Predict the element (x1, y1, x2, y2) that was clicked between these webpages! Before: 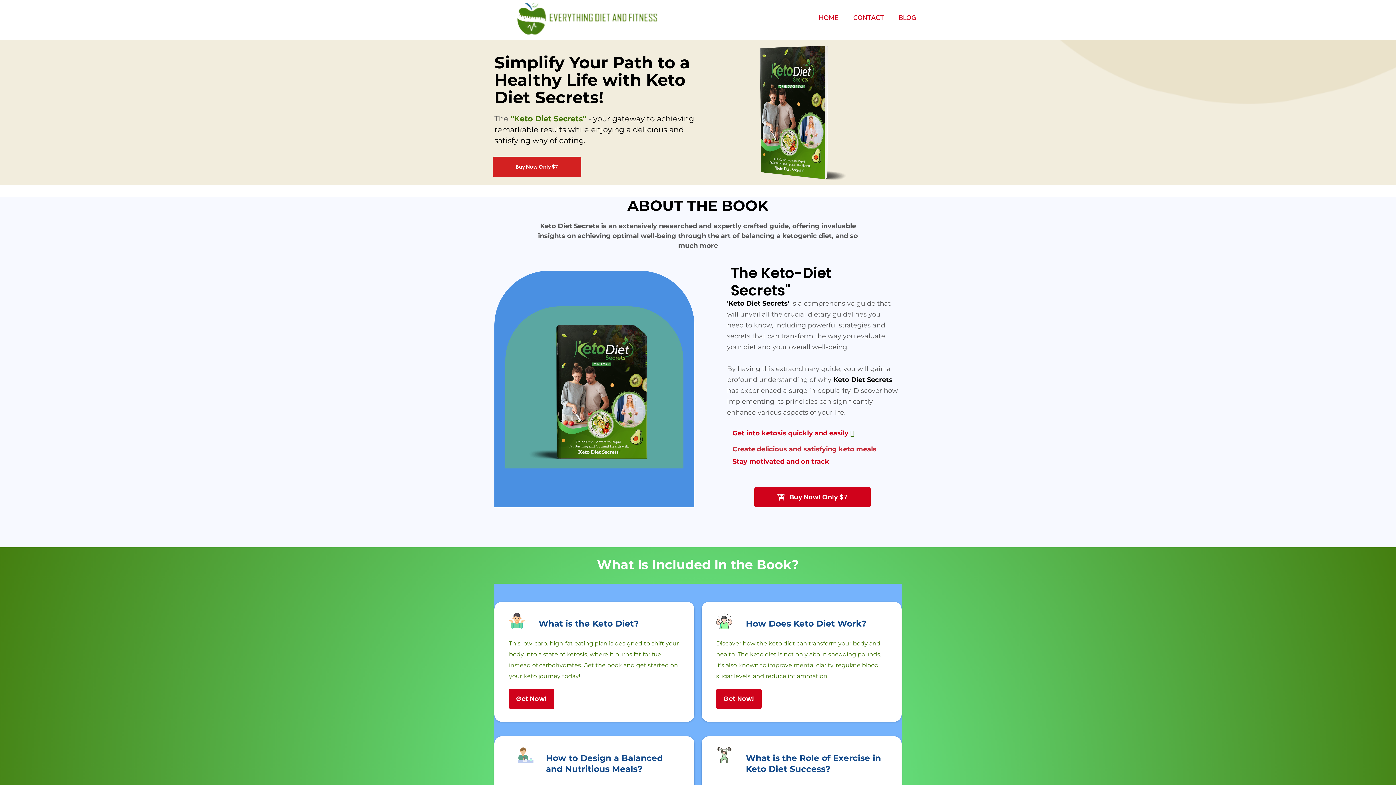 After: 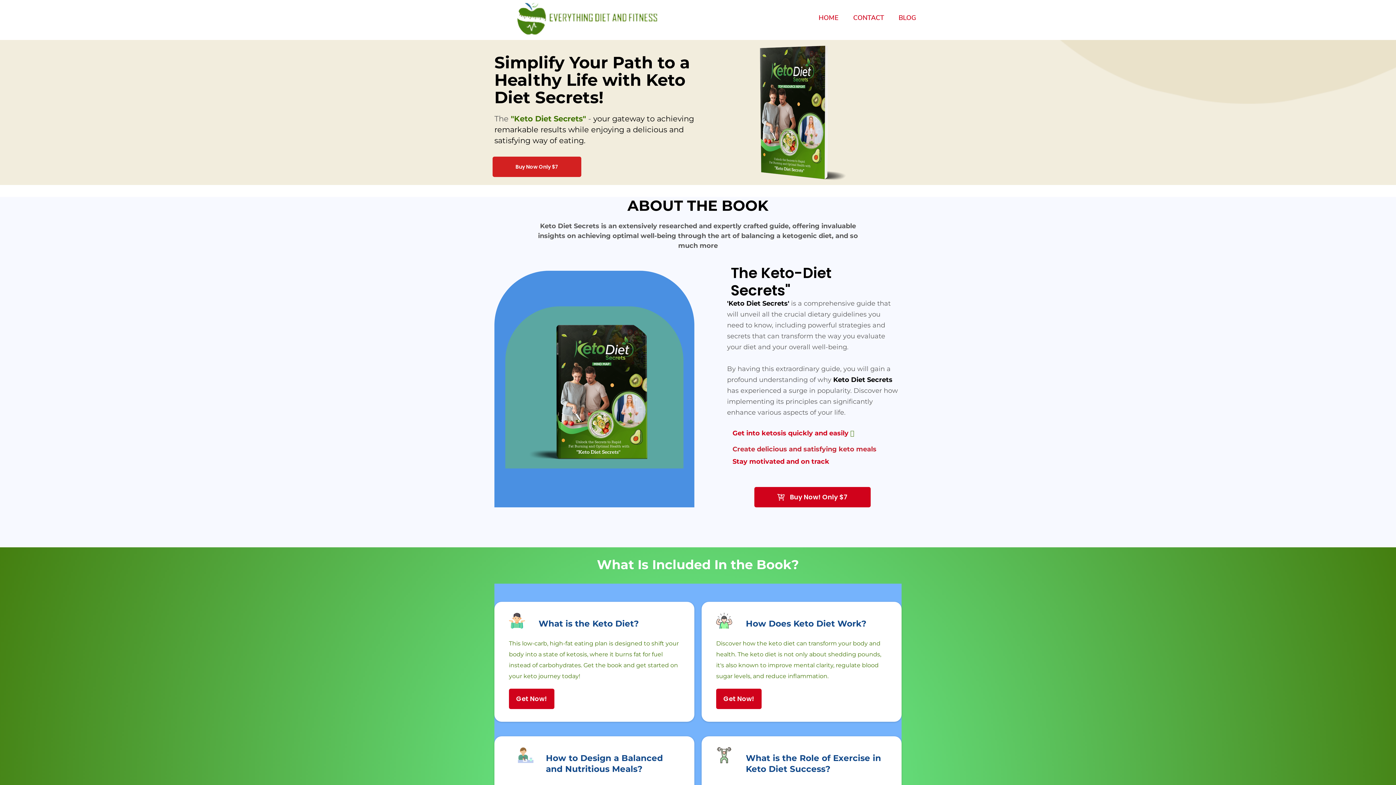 Action: bbox: (515, 1, 658, 36)